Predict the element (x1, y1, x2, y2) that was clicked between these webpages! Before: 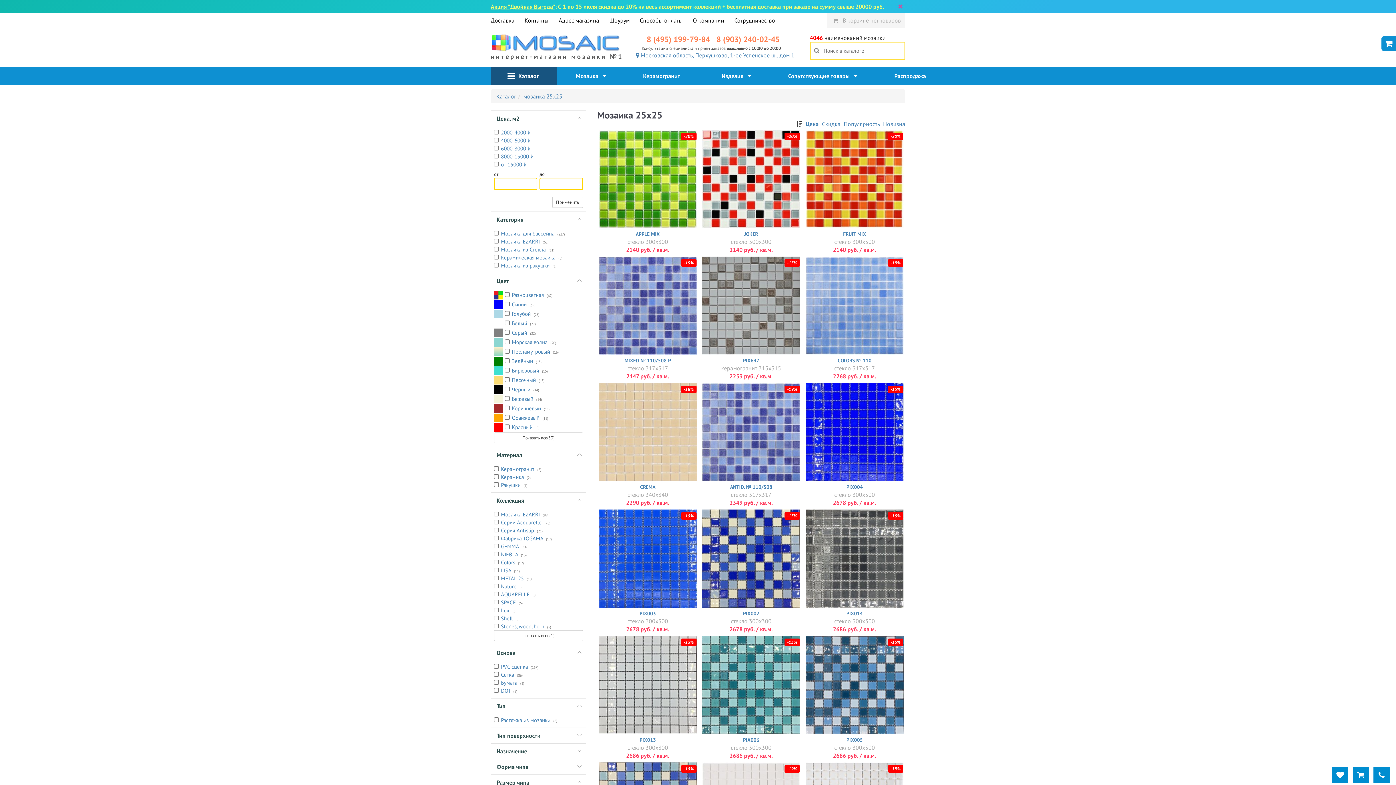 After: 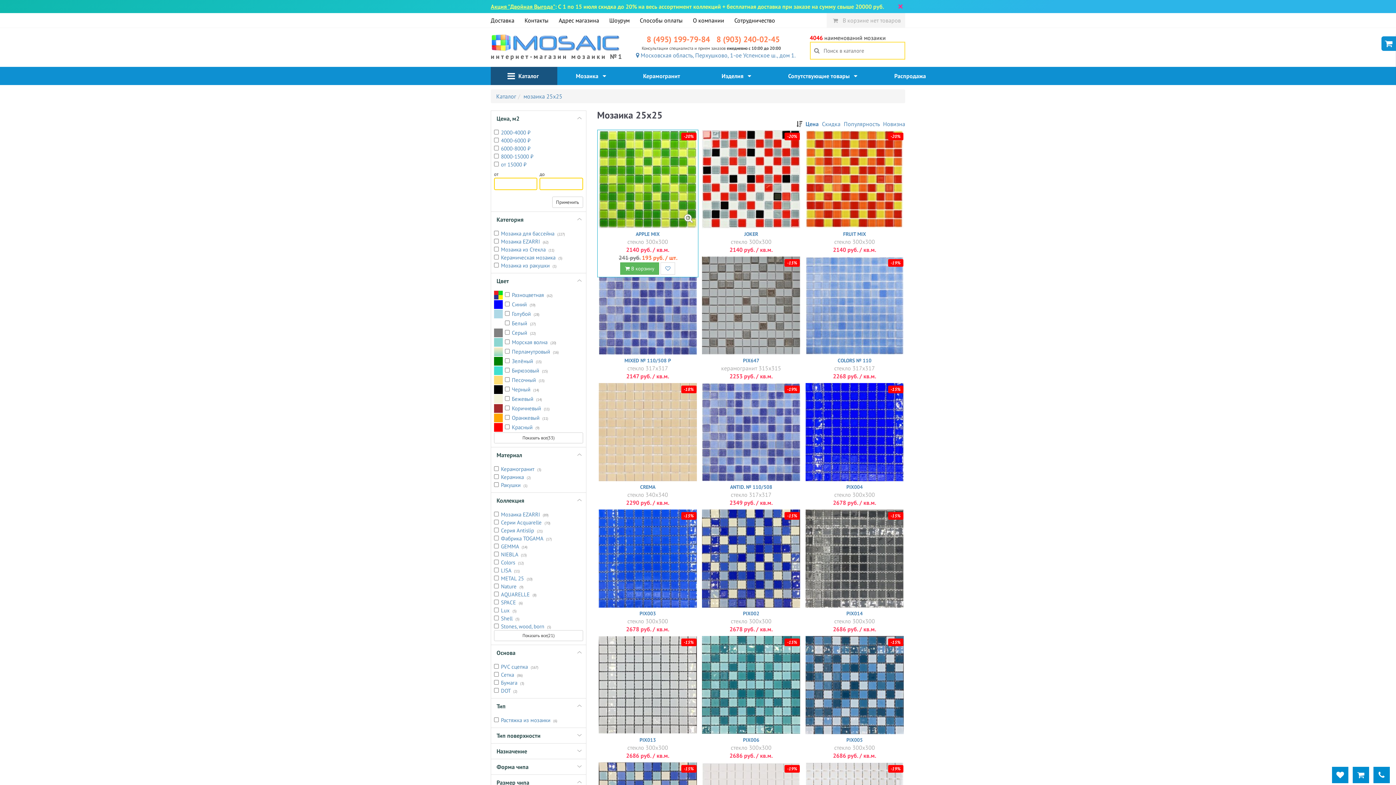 Action: bbox: (598, 174, 696, 182)